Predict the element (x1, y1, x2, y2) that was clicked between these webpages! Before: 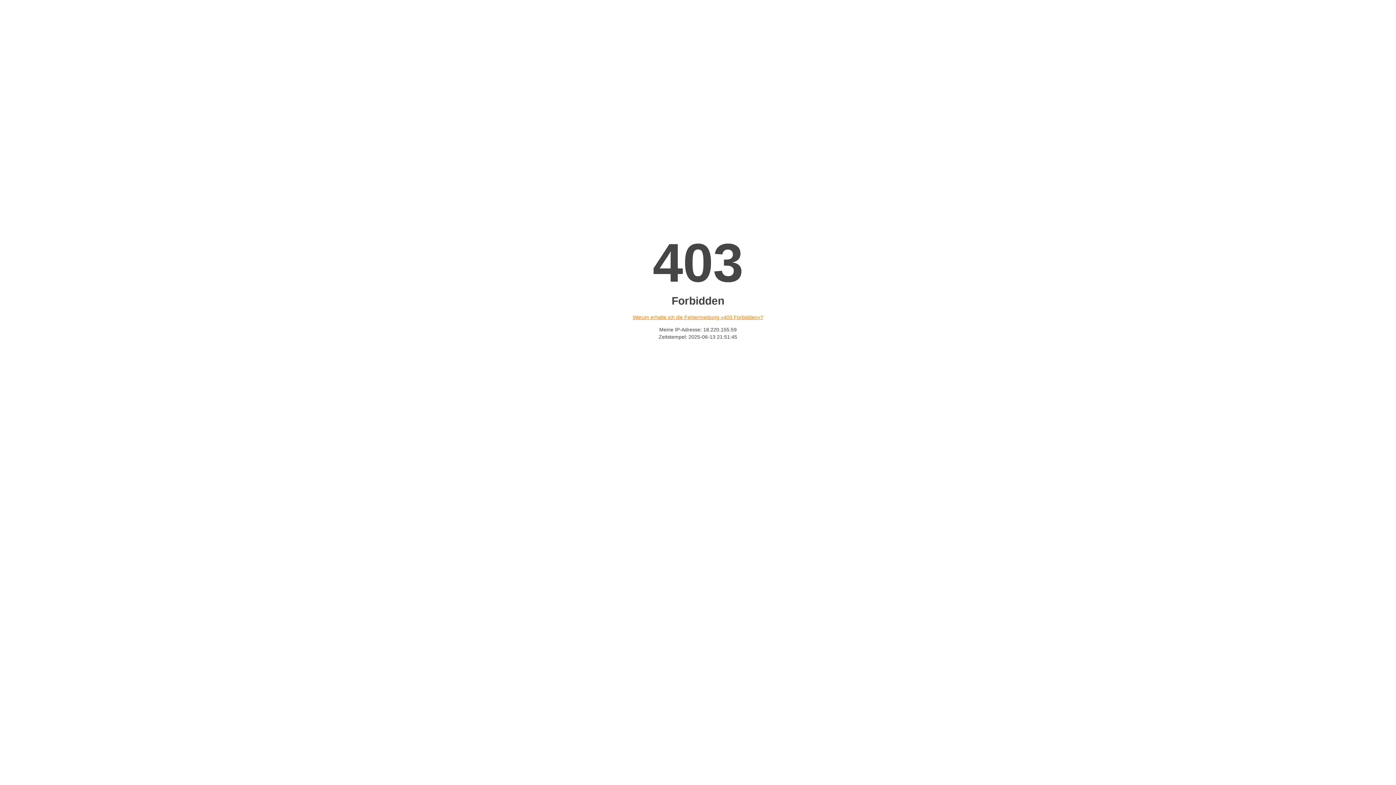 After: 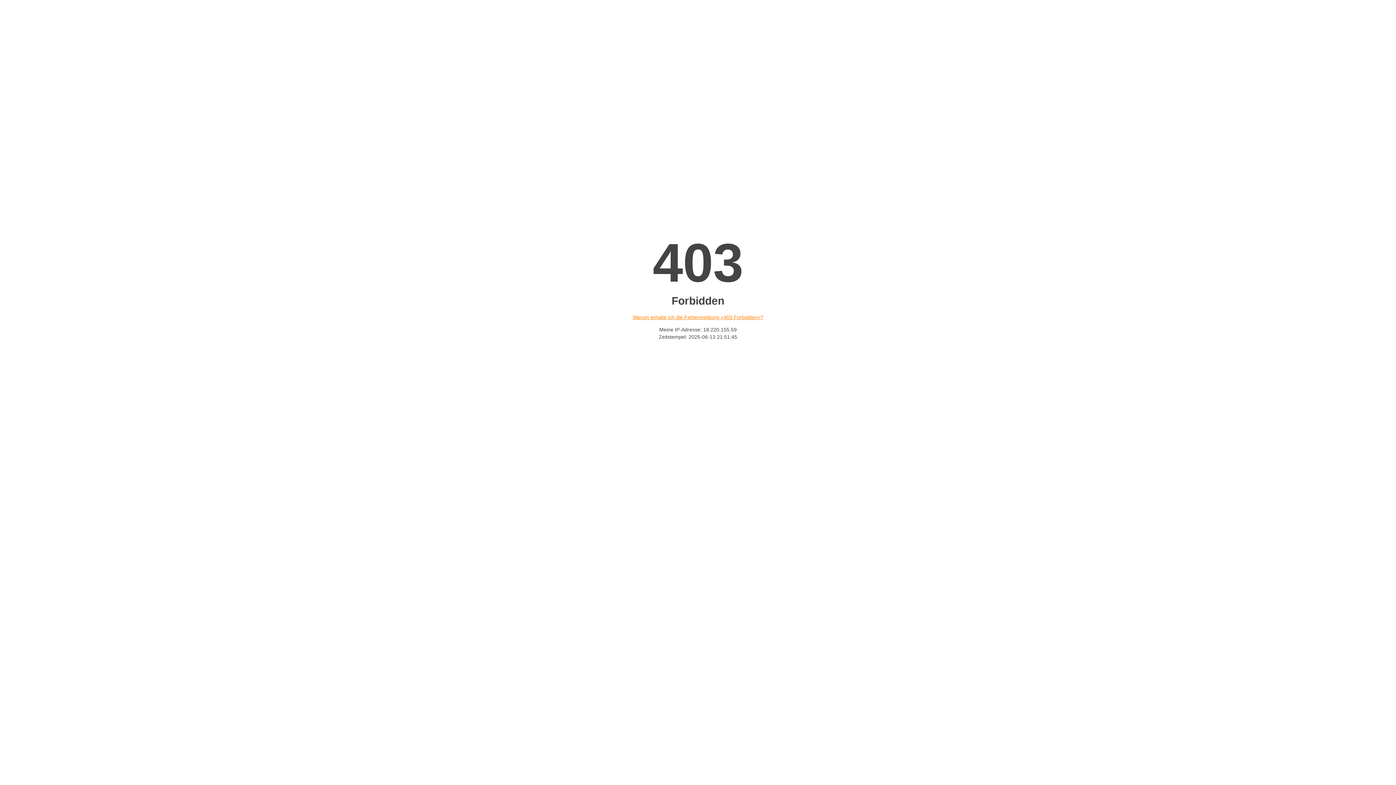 Action: bbox: (632, 314, 763, 320) label: Warum erhalte ich die Fehlermeldung «403 Forbidden»?